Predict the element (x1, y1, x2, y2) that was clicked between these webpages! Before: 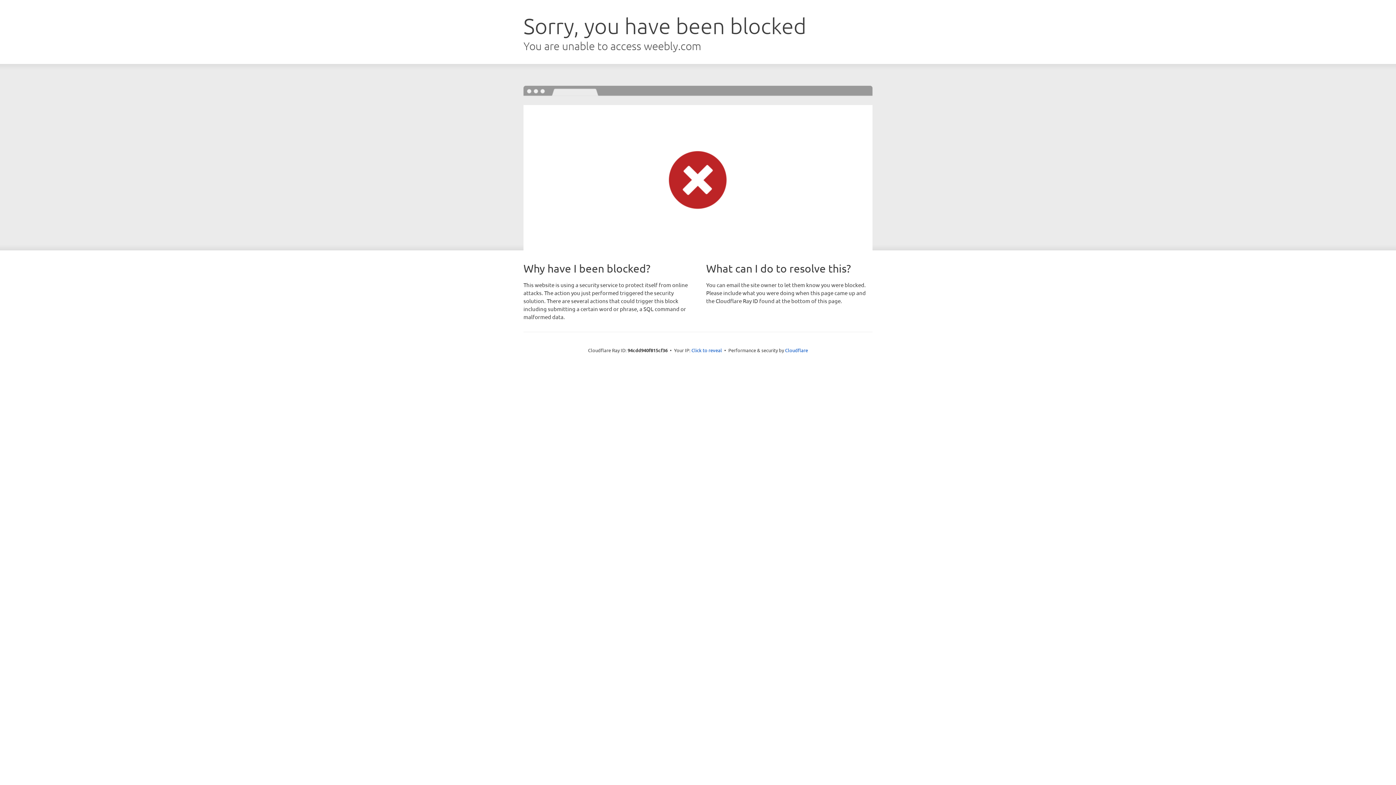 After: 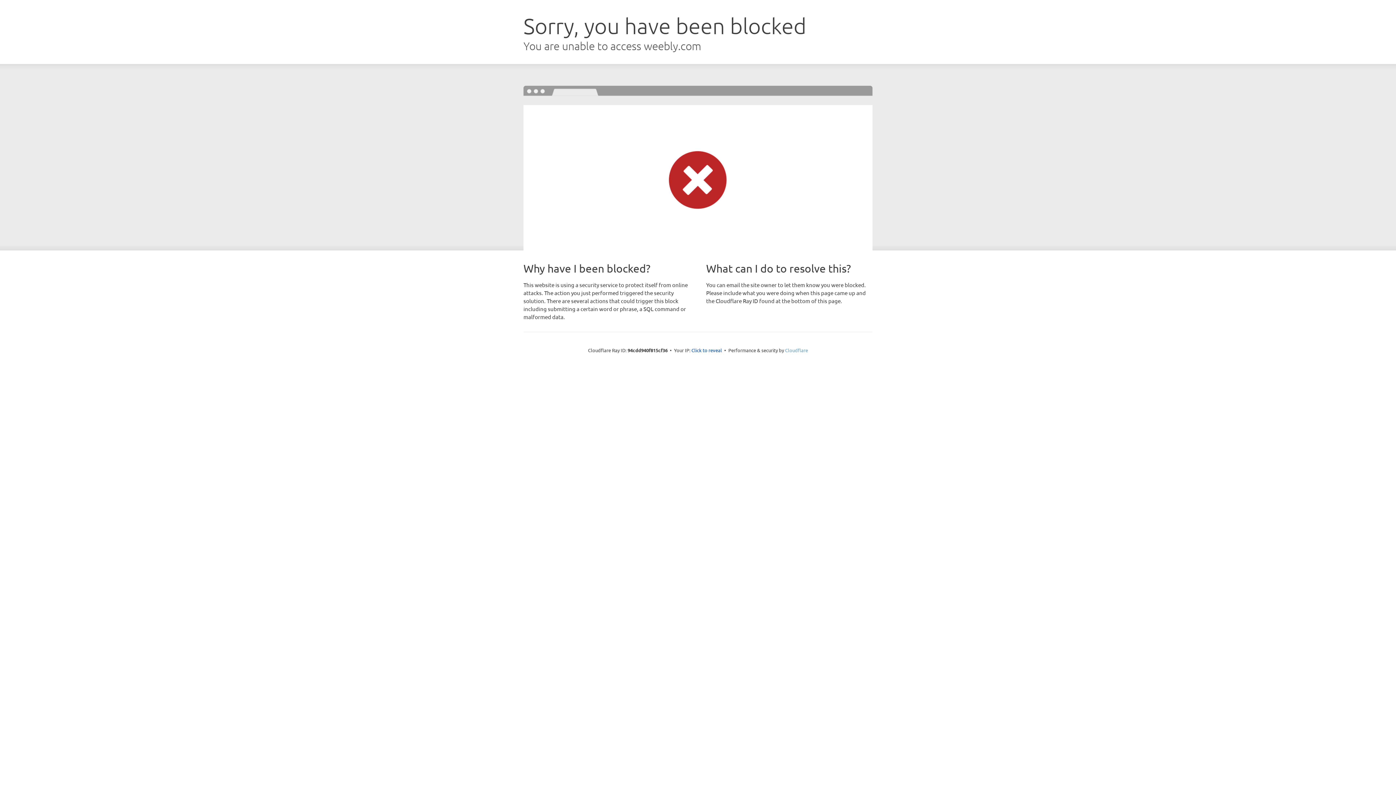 Action: bbox: (785, 347, 808, 353) label: Cloudflare